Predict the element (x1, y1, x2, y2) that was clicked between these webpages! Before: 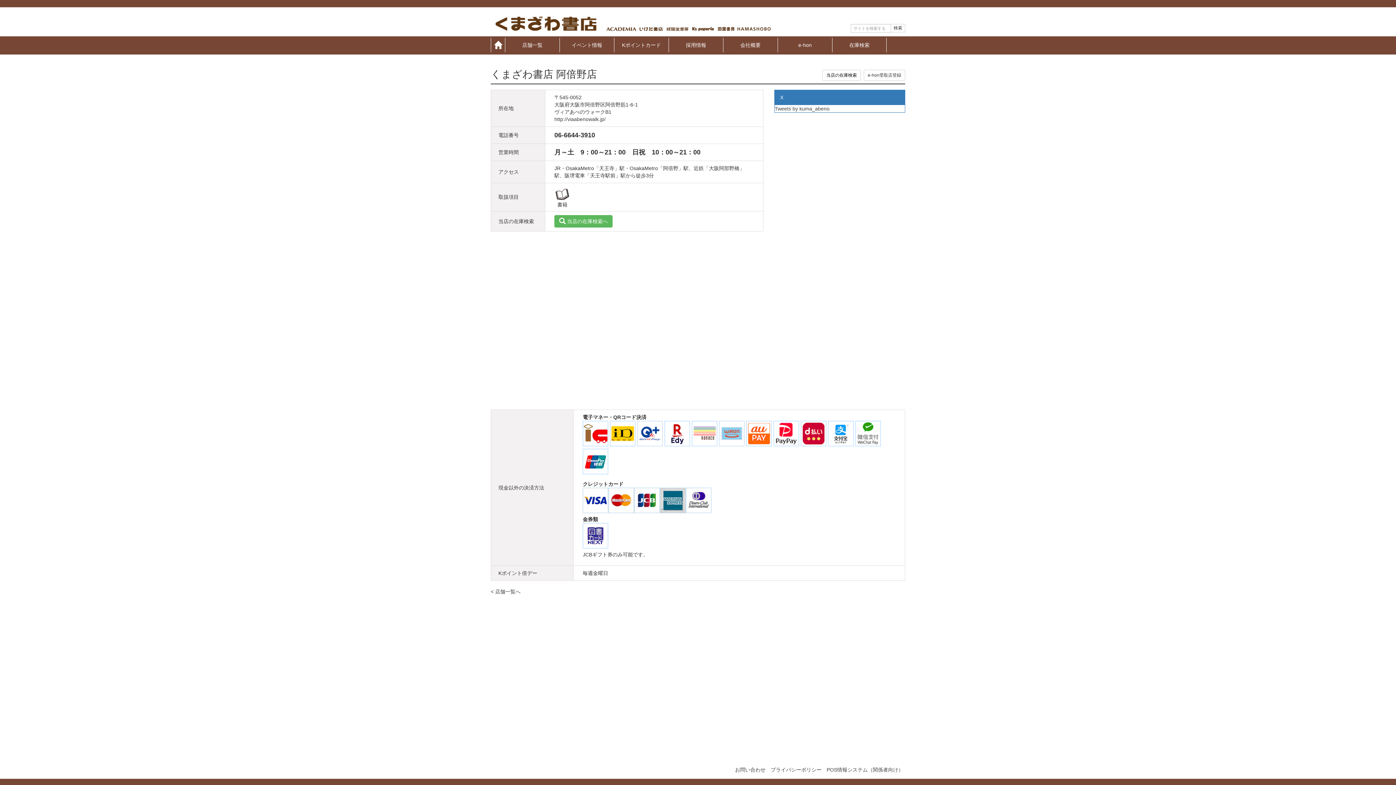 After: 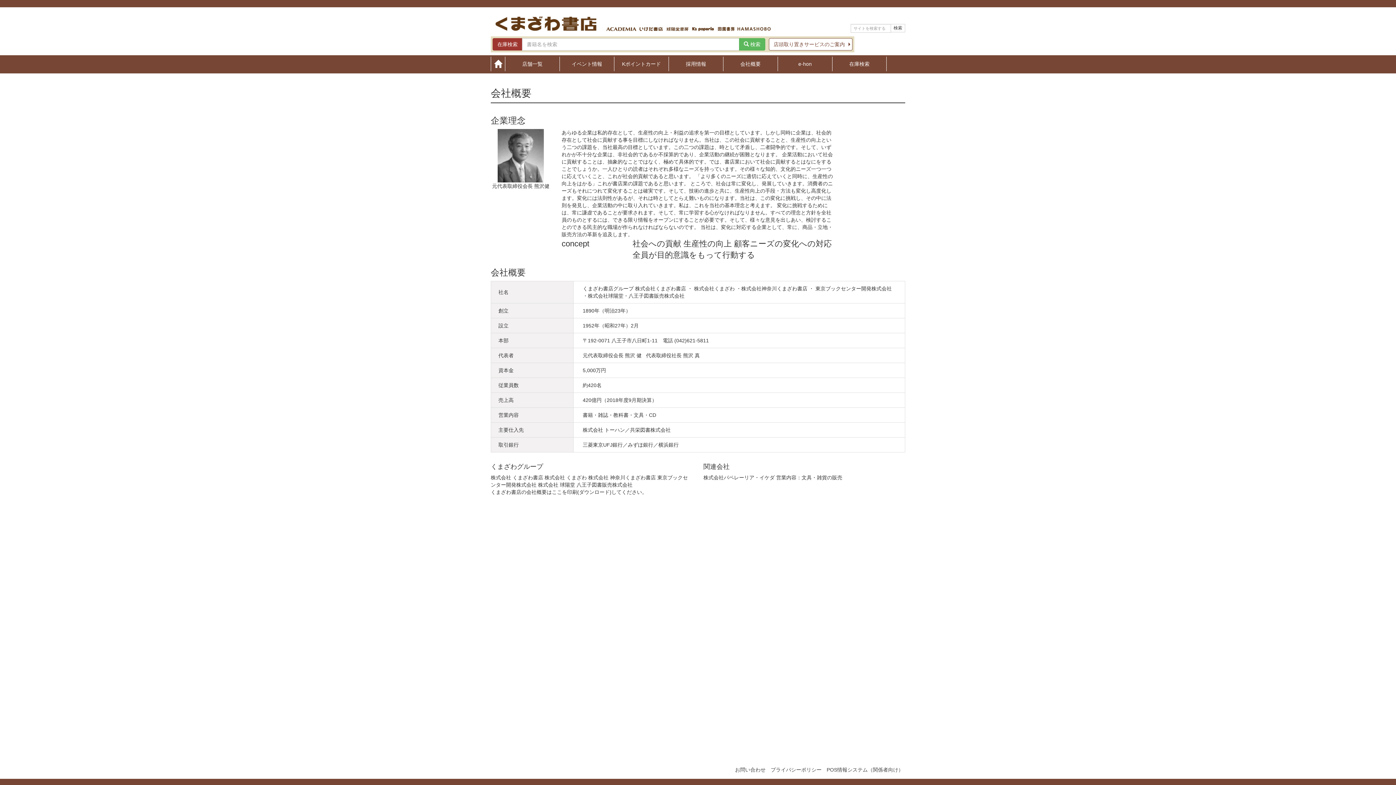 Action: label: 会社概要 bbox: (723, 37, 777, 47)